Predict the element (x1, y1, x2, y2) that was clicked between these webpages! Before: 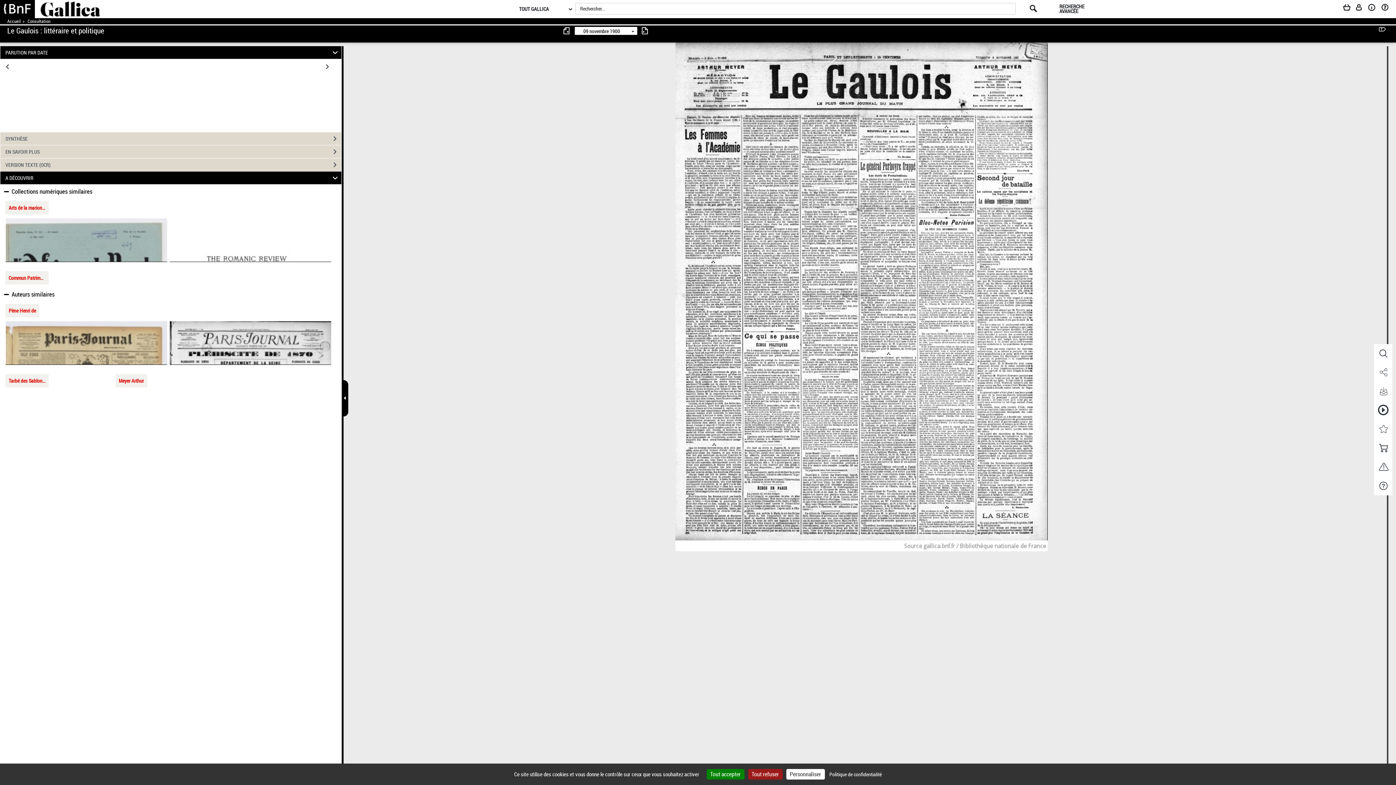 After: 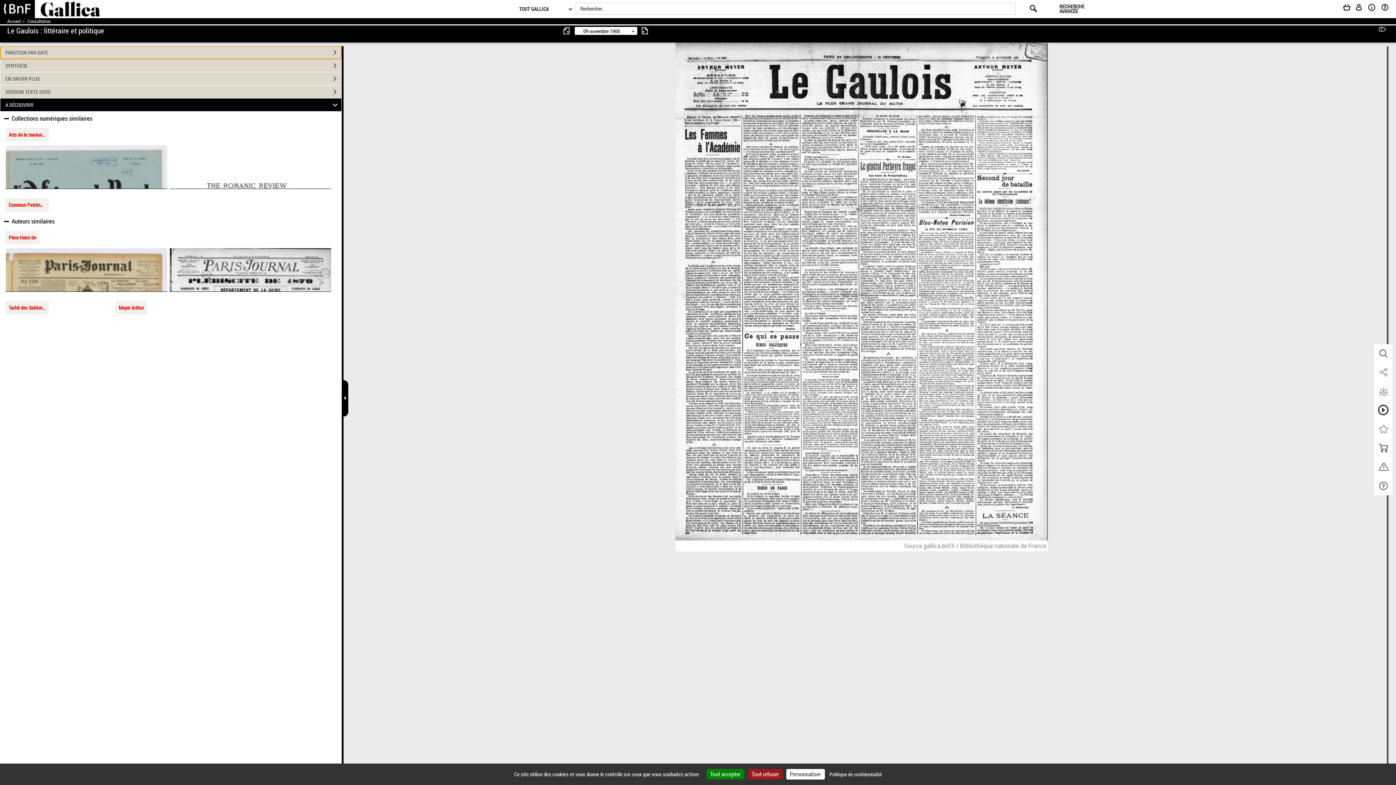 Action: bbox: (0, 46, 341, 58) label: PARUTION PAR DATE